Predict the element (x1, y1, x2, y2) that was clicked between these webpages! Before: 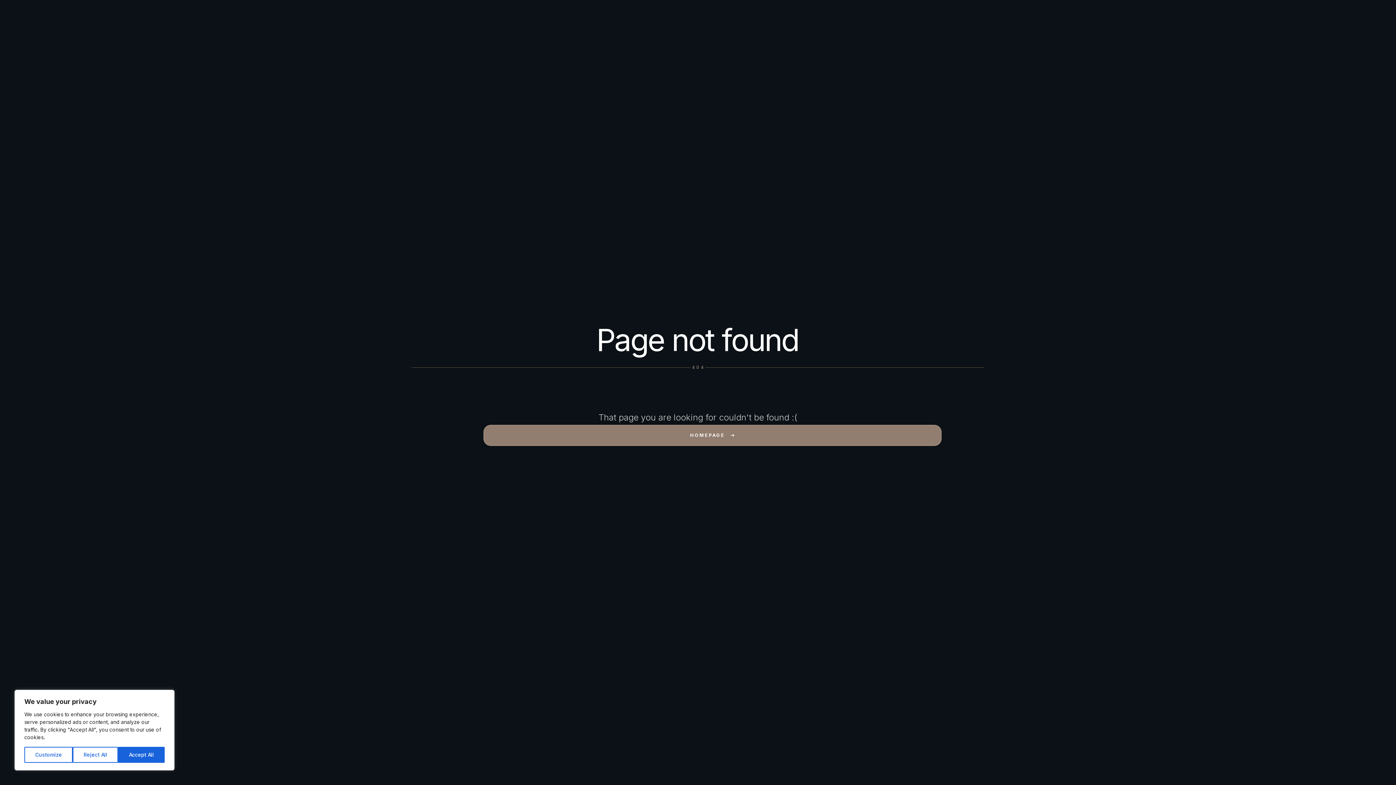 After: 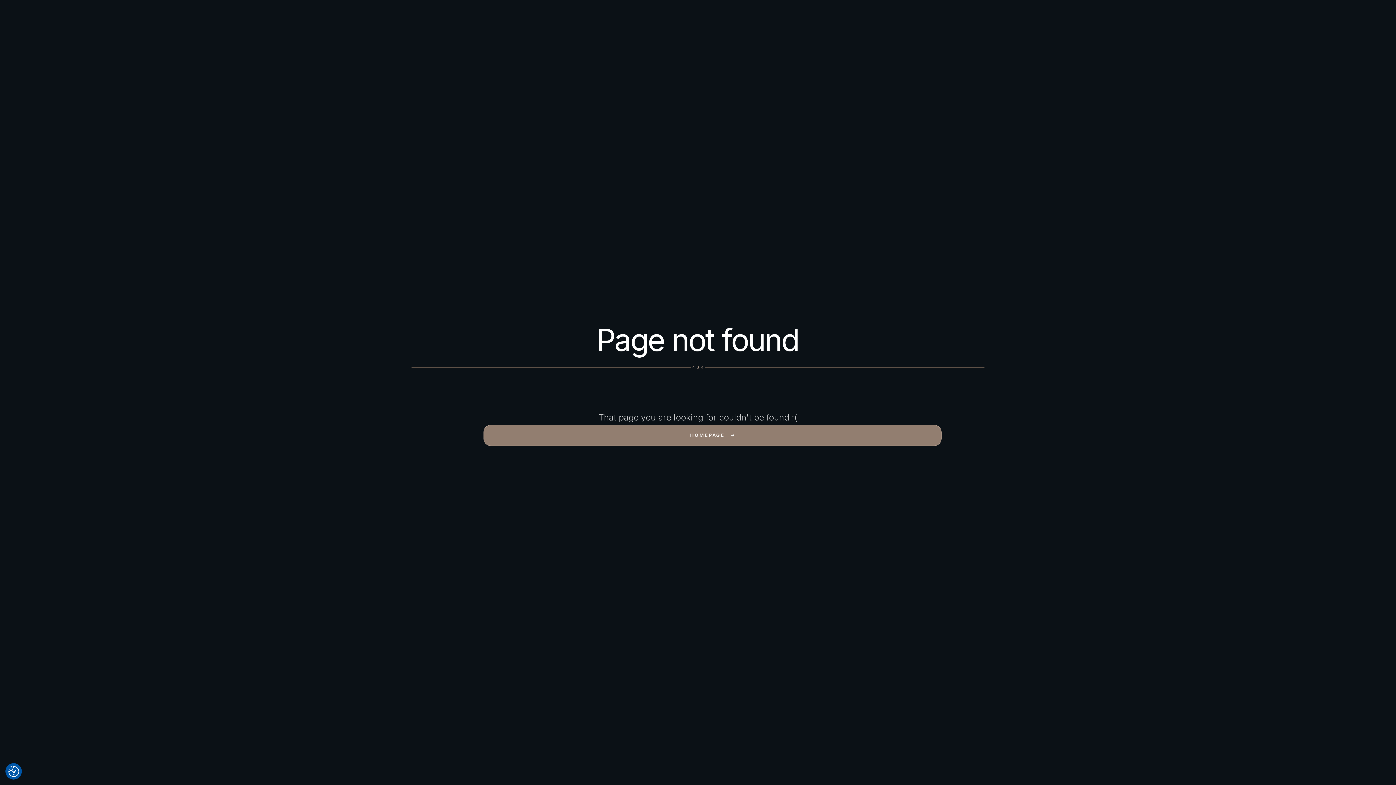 Action: bbox: (118, 747, 164, 763) label: Accept All